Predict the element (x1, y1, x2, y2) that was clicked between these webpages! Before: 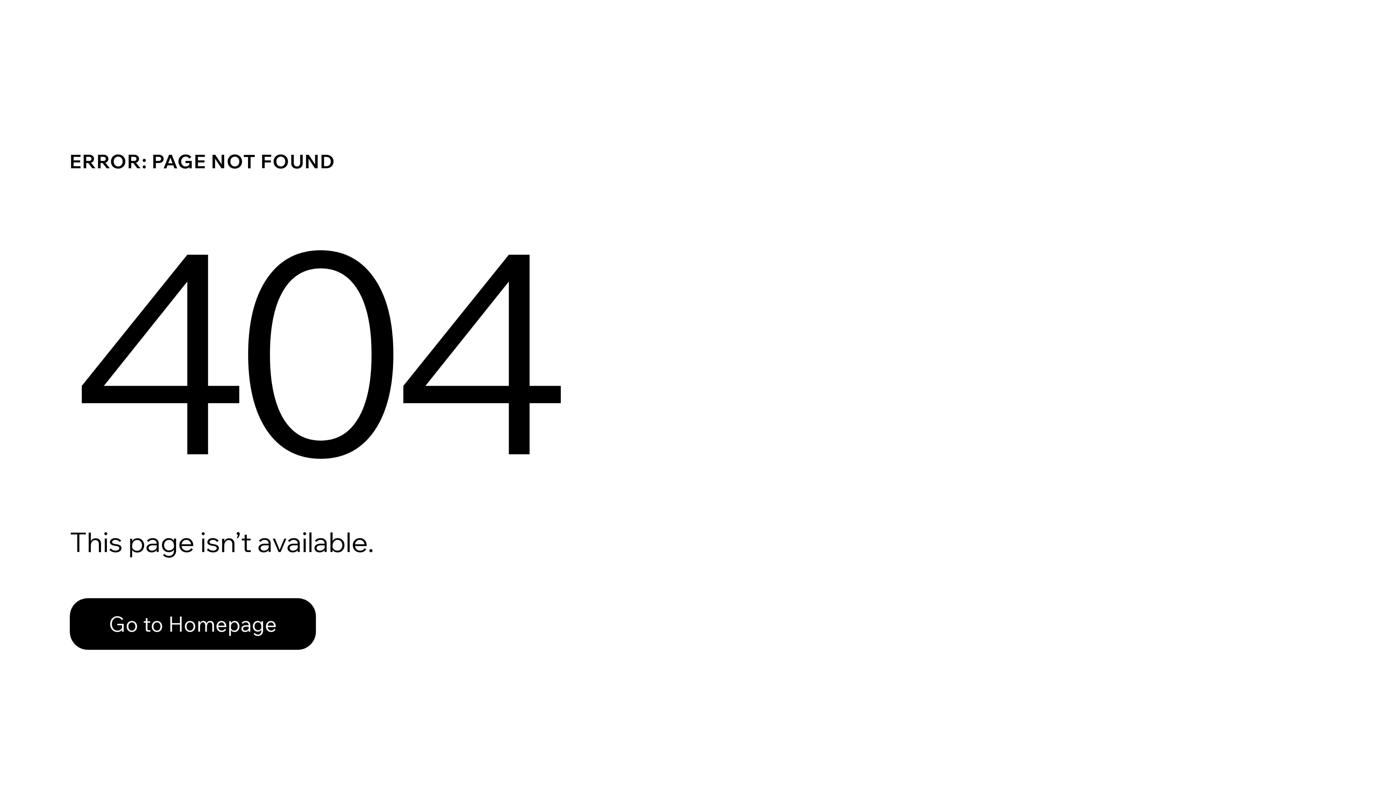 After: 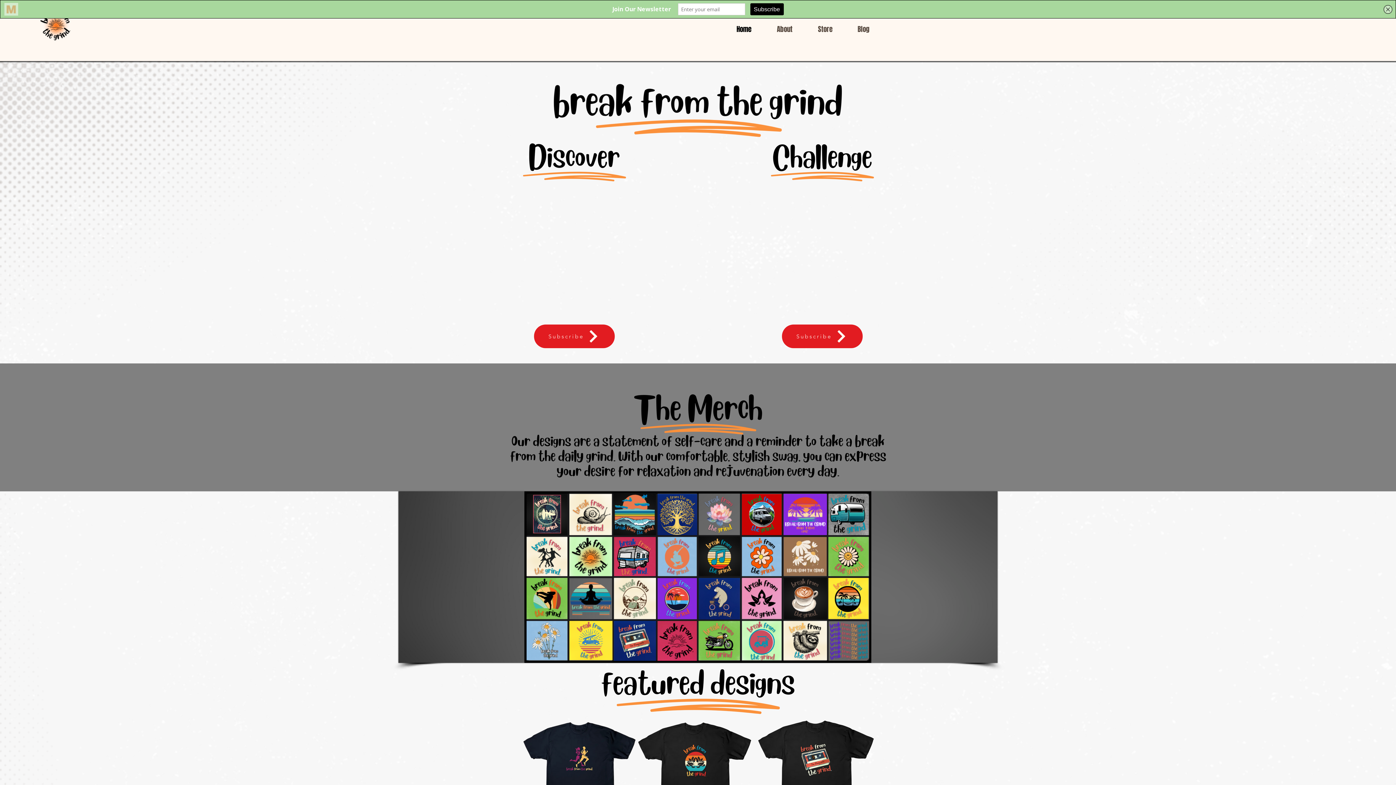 Action: bbox: (69, 582, 768, 659) label: Go to Homepage